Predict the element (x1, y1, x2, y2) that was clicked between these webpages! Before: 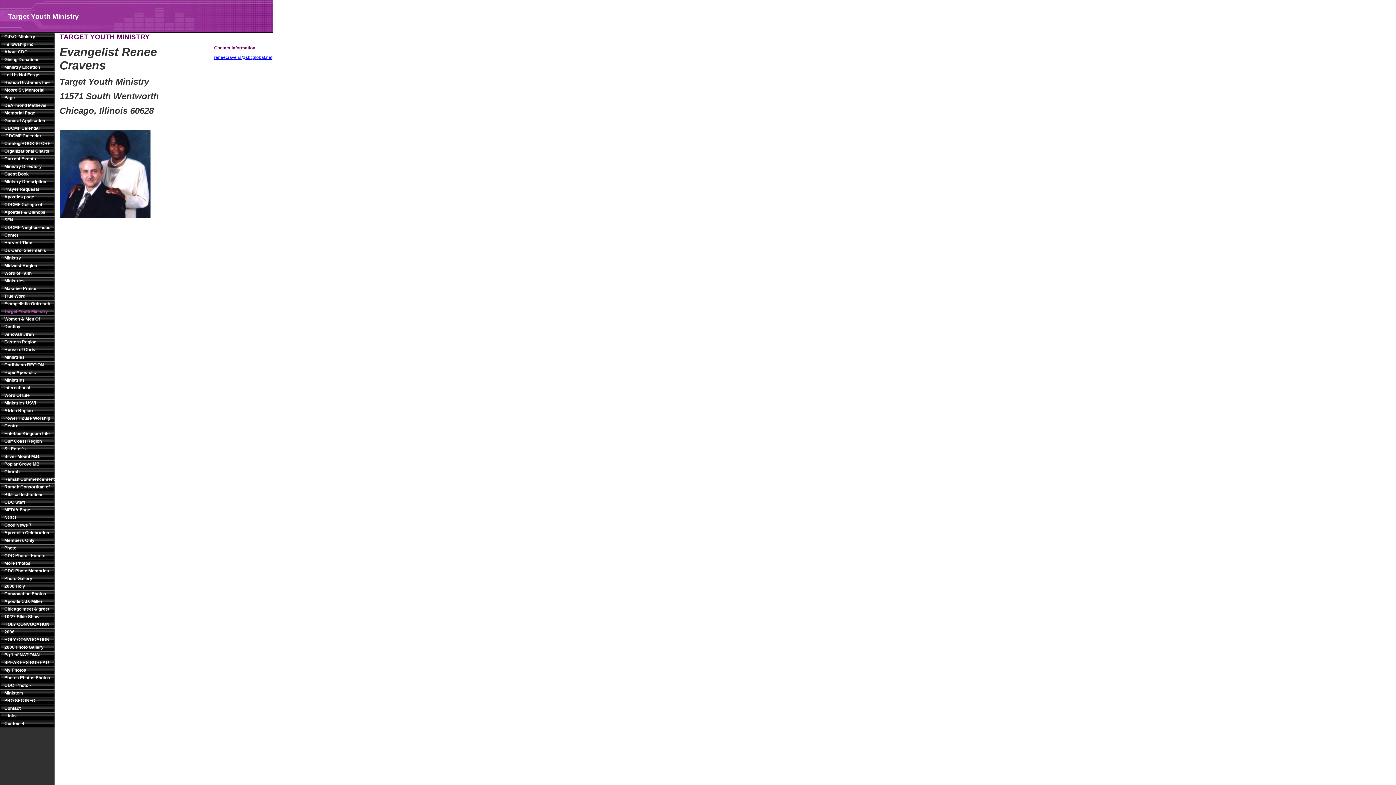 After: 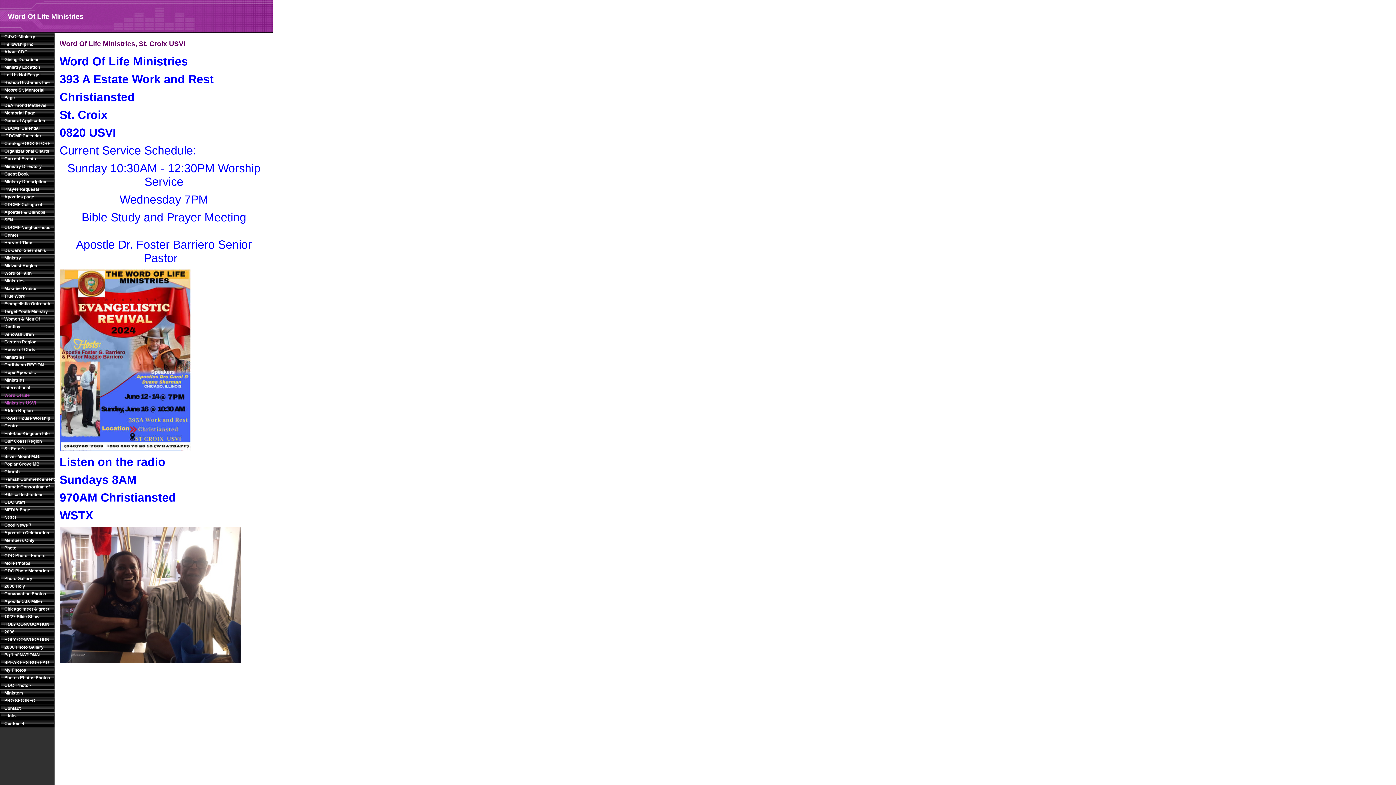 Action: bbox: (3, 392, 51, 407) label: Word Of Life Ministries USVI